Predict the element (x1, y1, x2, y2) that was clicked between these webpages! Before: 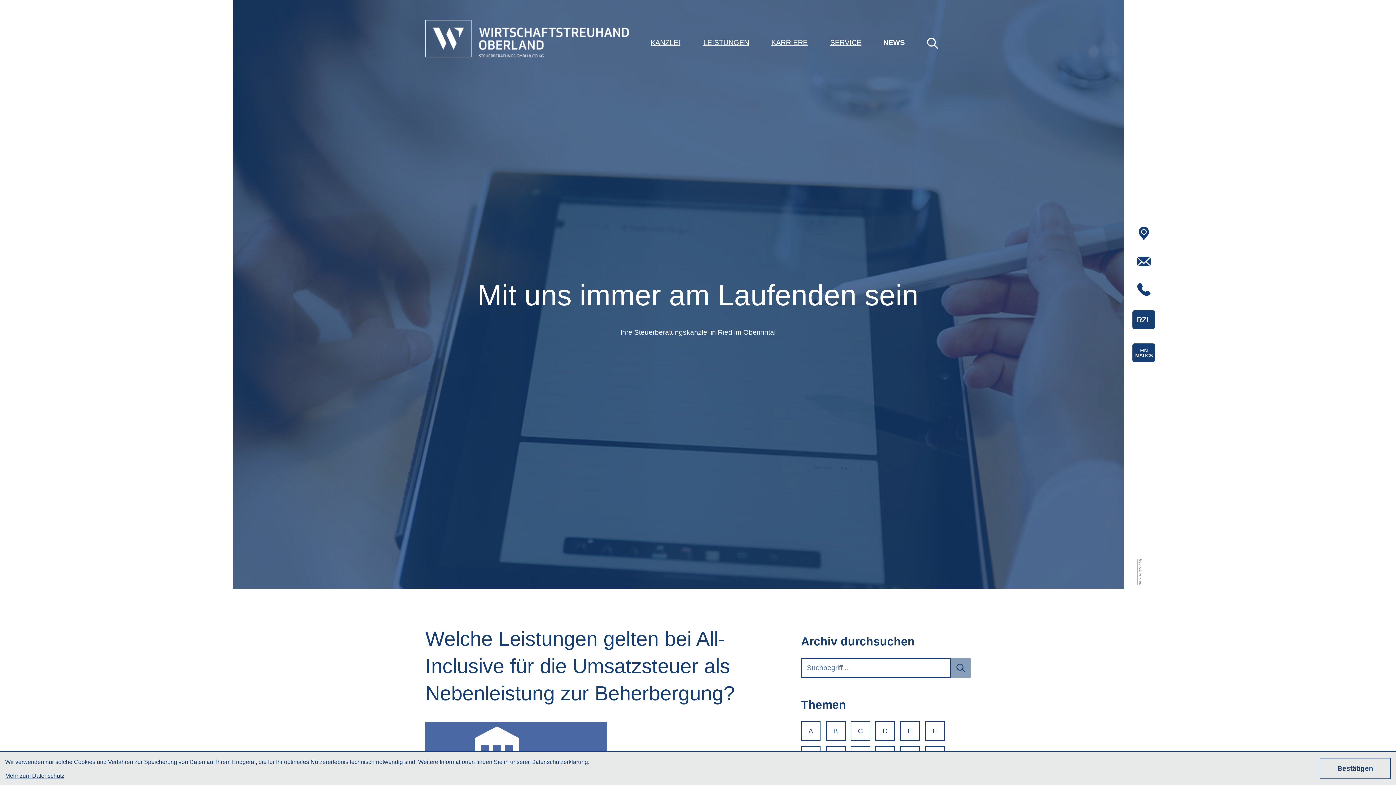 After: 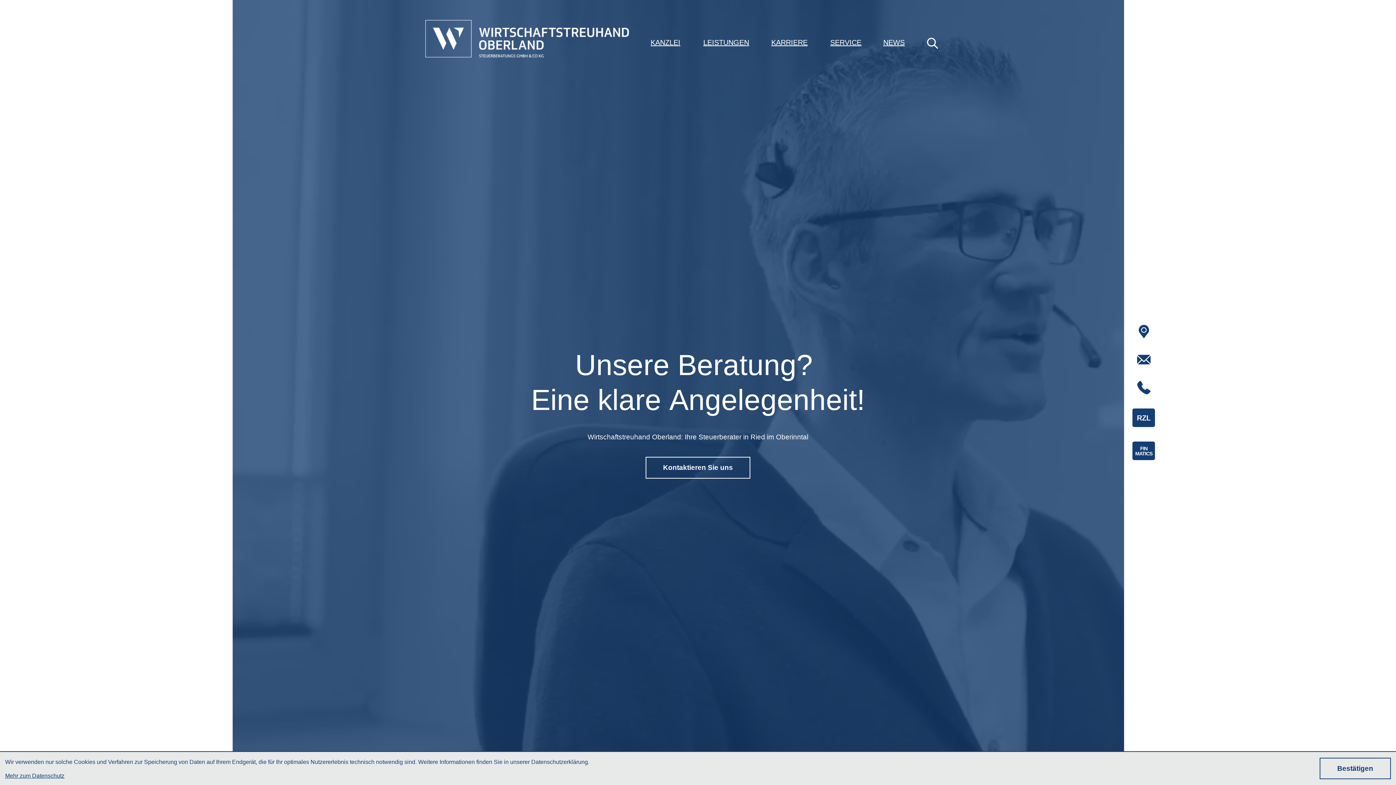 Action: label: zur Startseite bbox: (425, 51, 628, 58)